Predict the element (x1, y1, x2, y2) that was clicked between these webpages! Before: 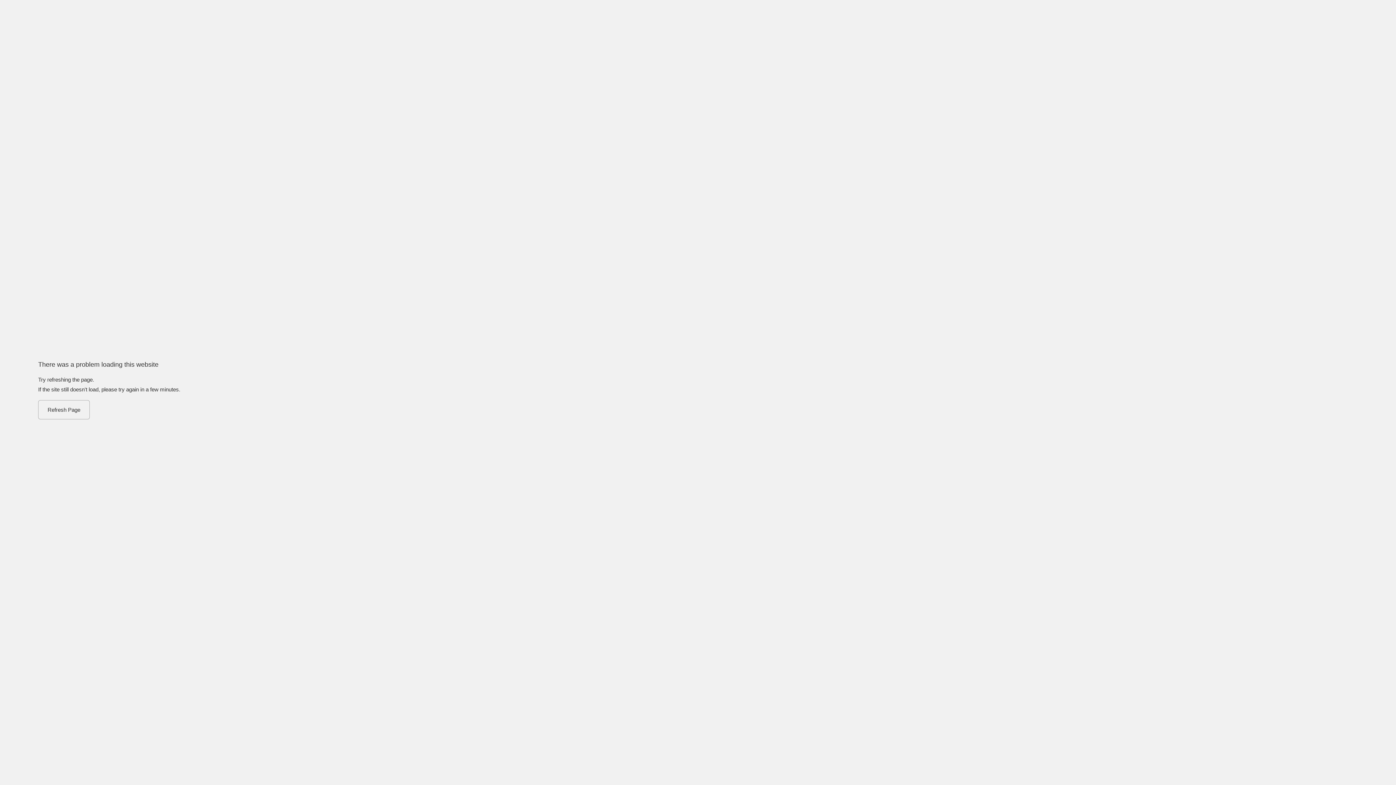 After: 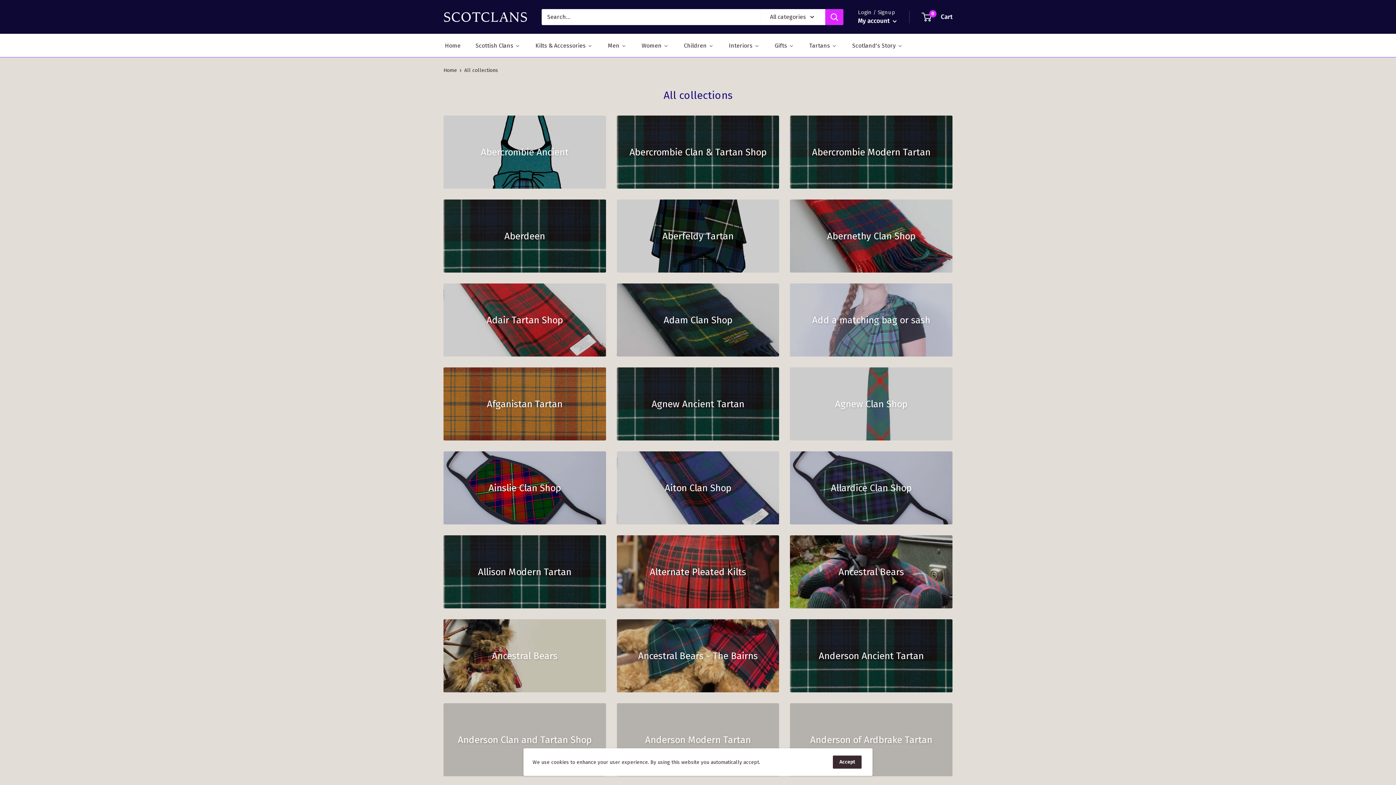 Action: bbox: (38, 400, 89, 419) label: Refresh Page